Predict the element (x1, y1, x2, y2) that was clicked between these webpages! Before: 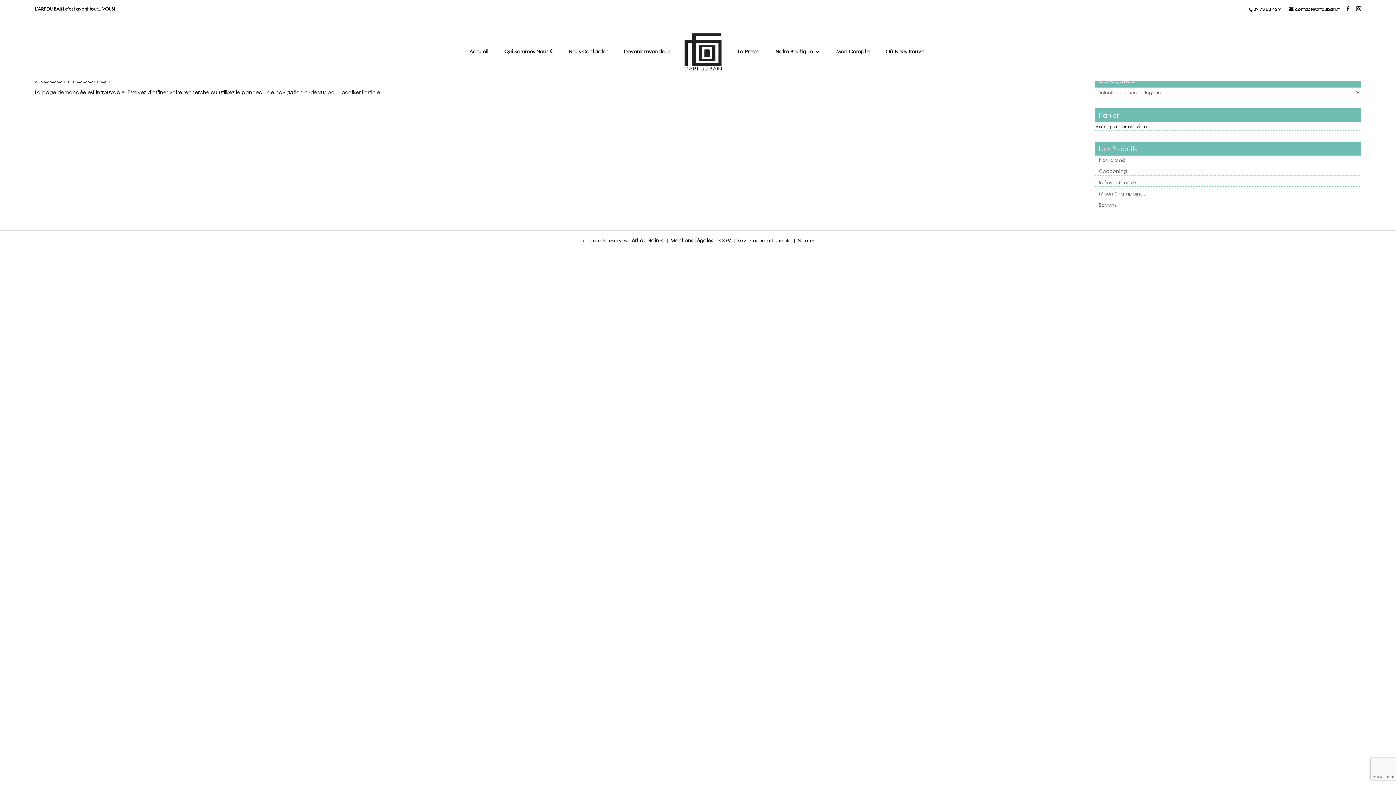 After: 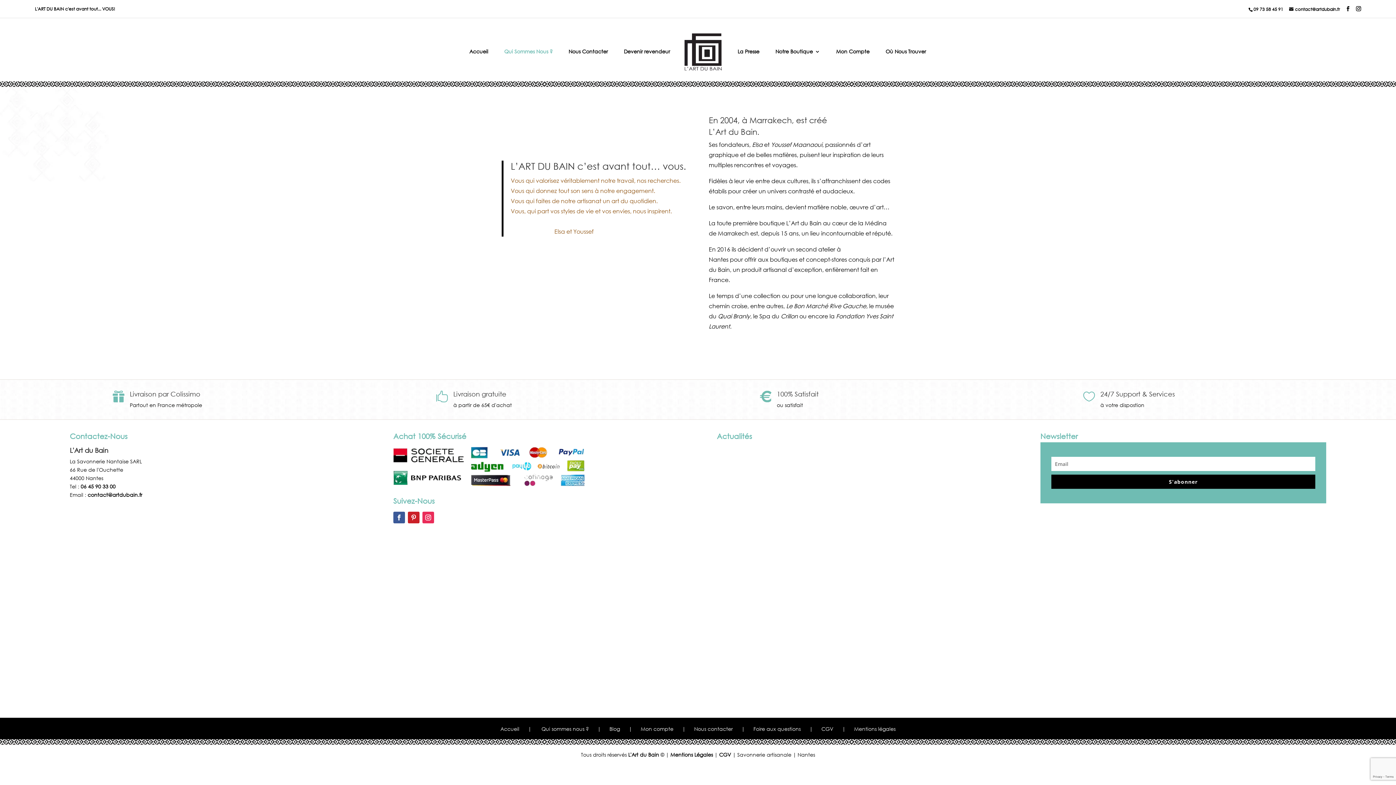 Action: bbox: (504, 49, 552, 81) label: Qui Sommes Nous ?